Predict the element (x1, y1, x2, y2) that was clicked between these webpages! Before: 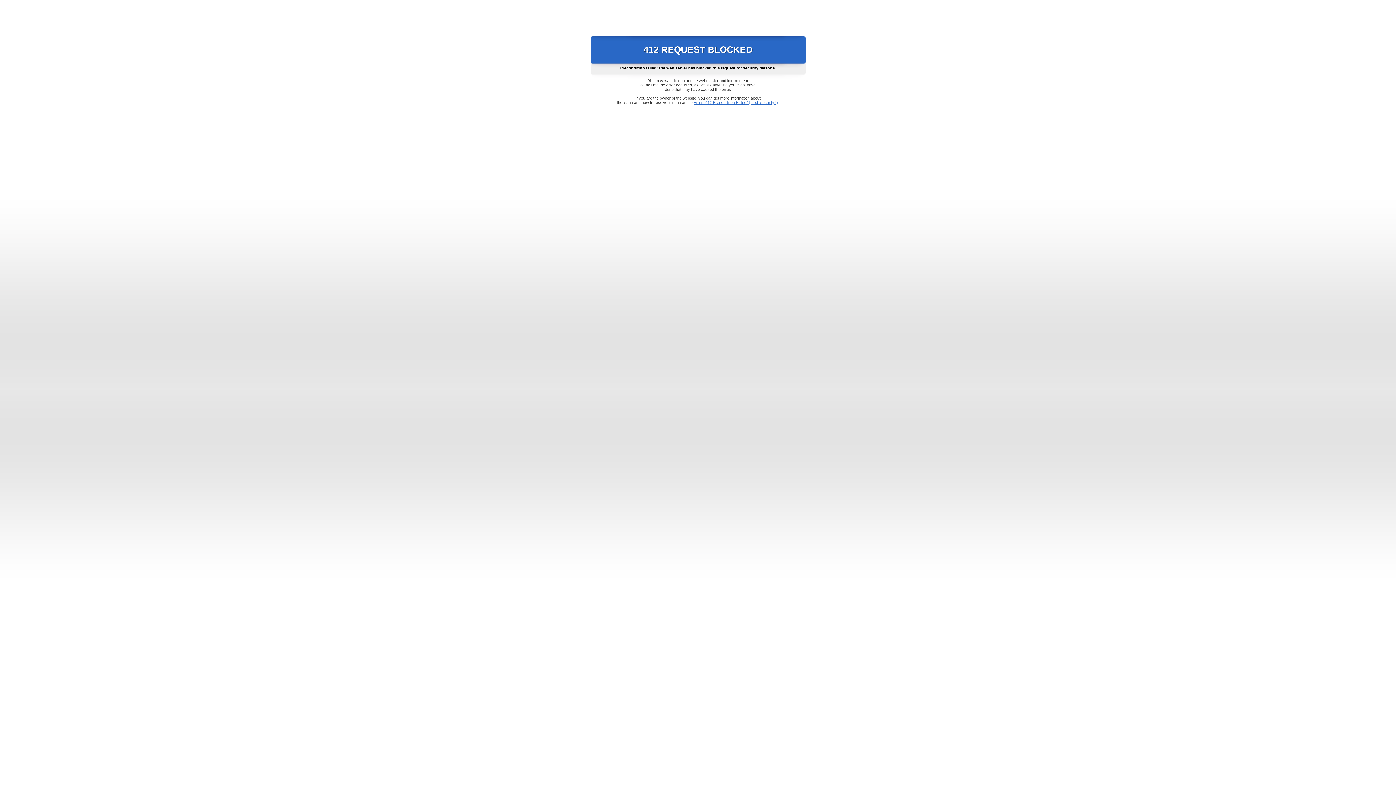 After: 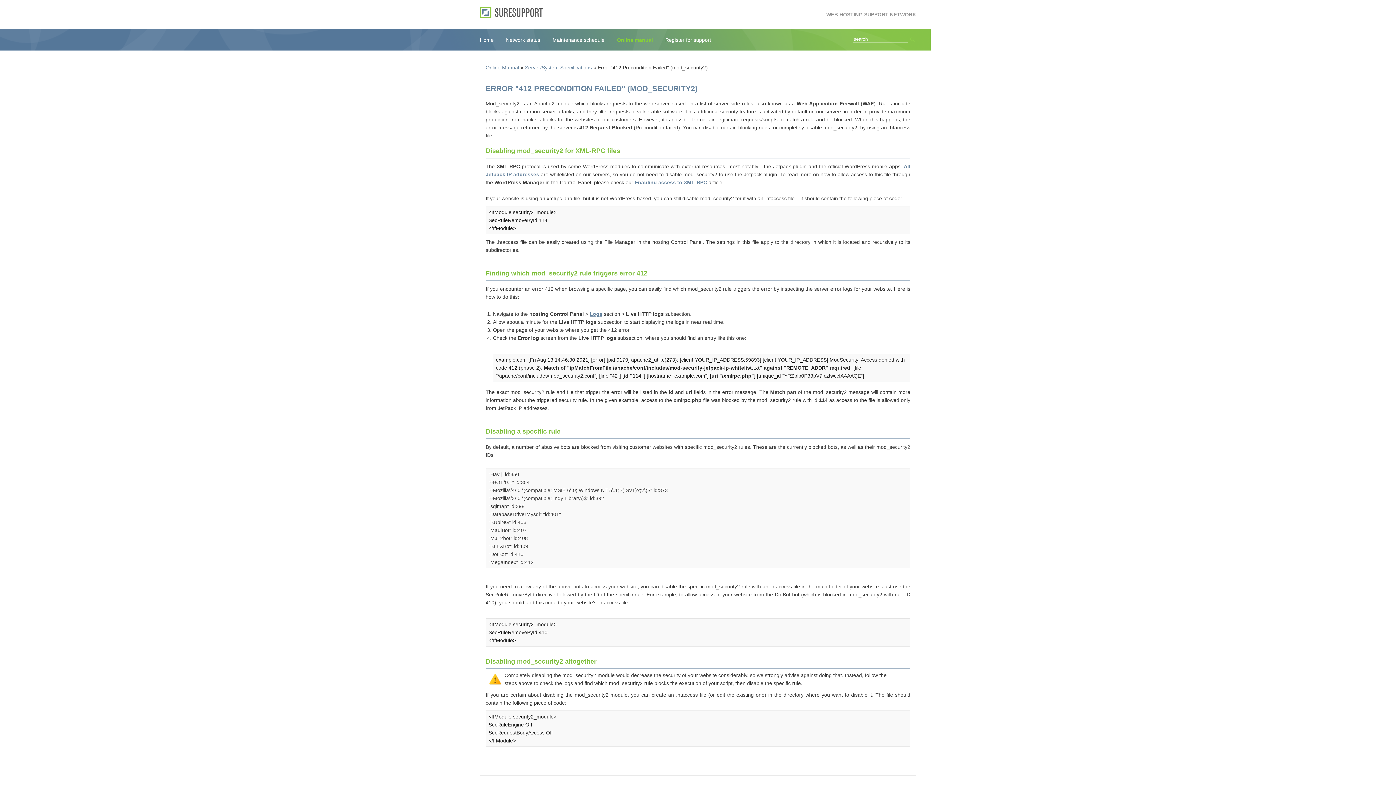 Action: bbox: (693, 100, 778, 104) label: Error "412 Precondition Failed" (mod_security2)